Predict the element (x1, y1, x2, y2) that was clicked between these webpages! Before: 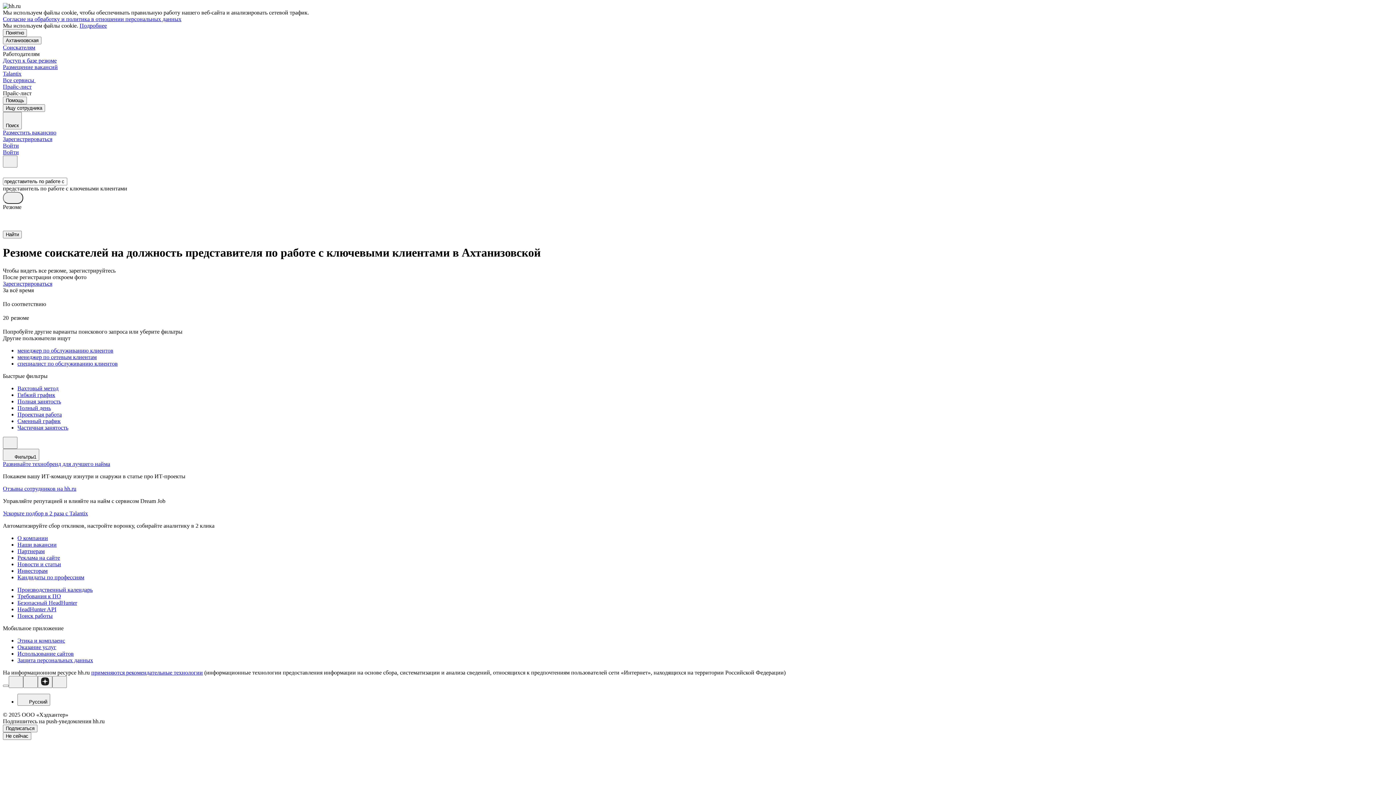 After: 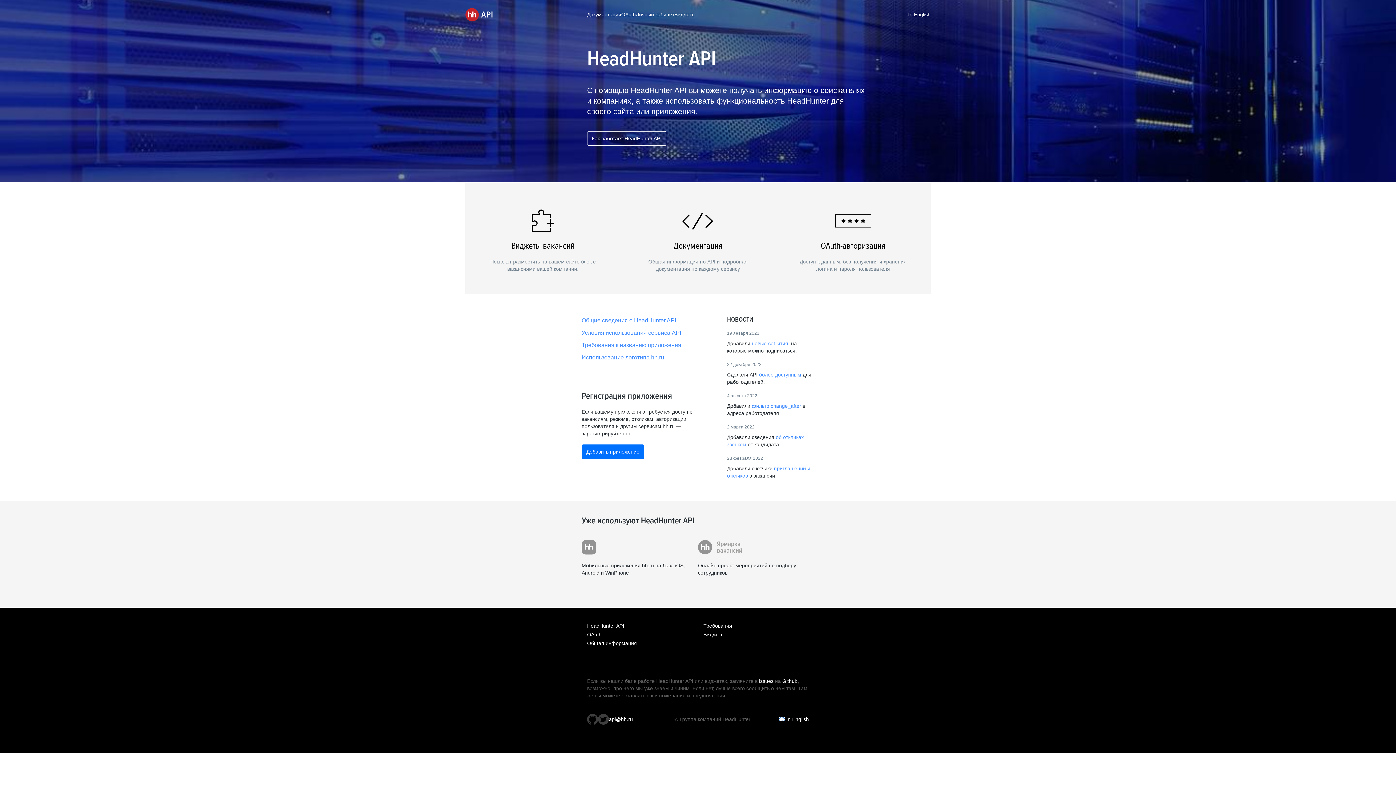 Action: bbox: (17, 606, 1393, 613) label: HeadHunter API